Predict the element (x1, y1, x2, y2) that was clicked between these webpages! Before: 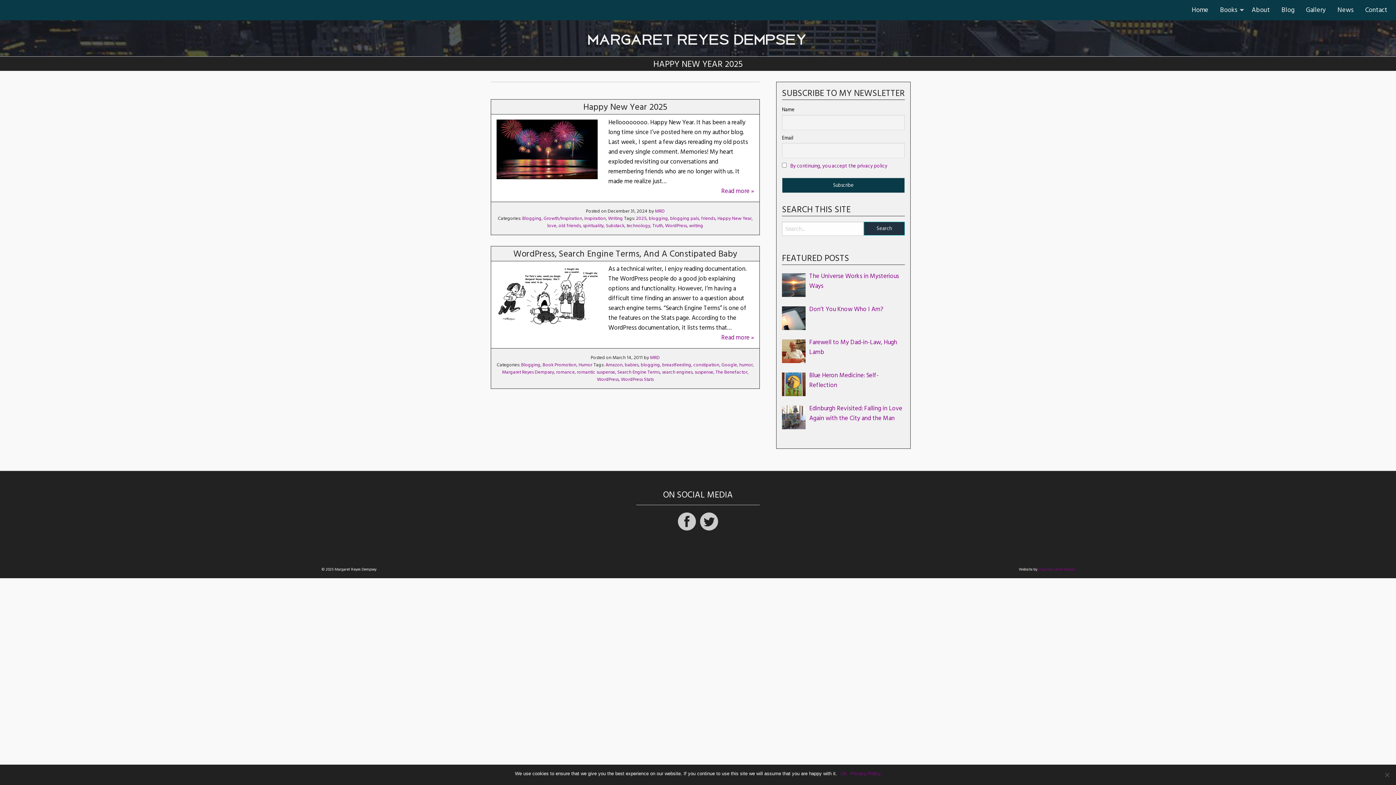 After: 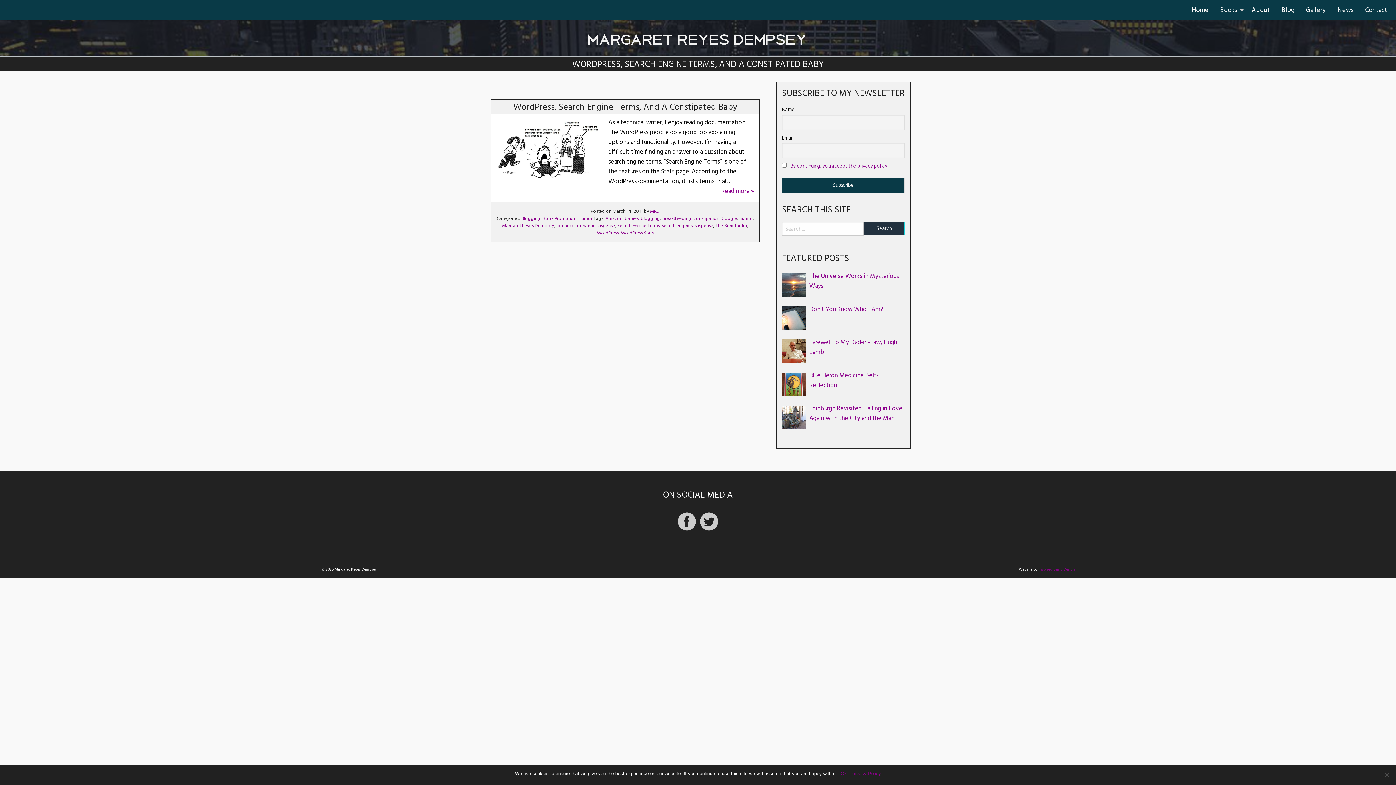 Action: label: breastfeeding bbox: (662, 361, 691, 368)